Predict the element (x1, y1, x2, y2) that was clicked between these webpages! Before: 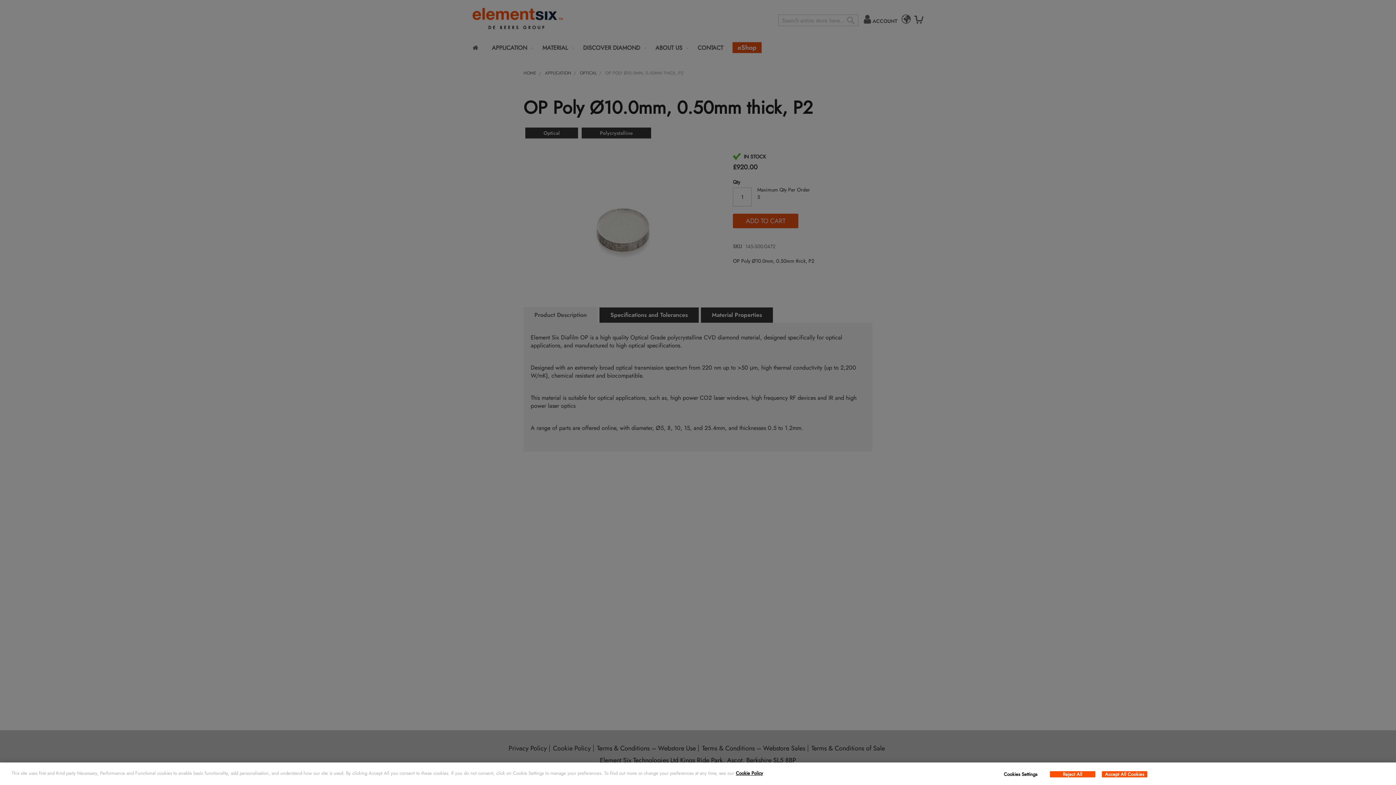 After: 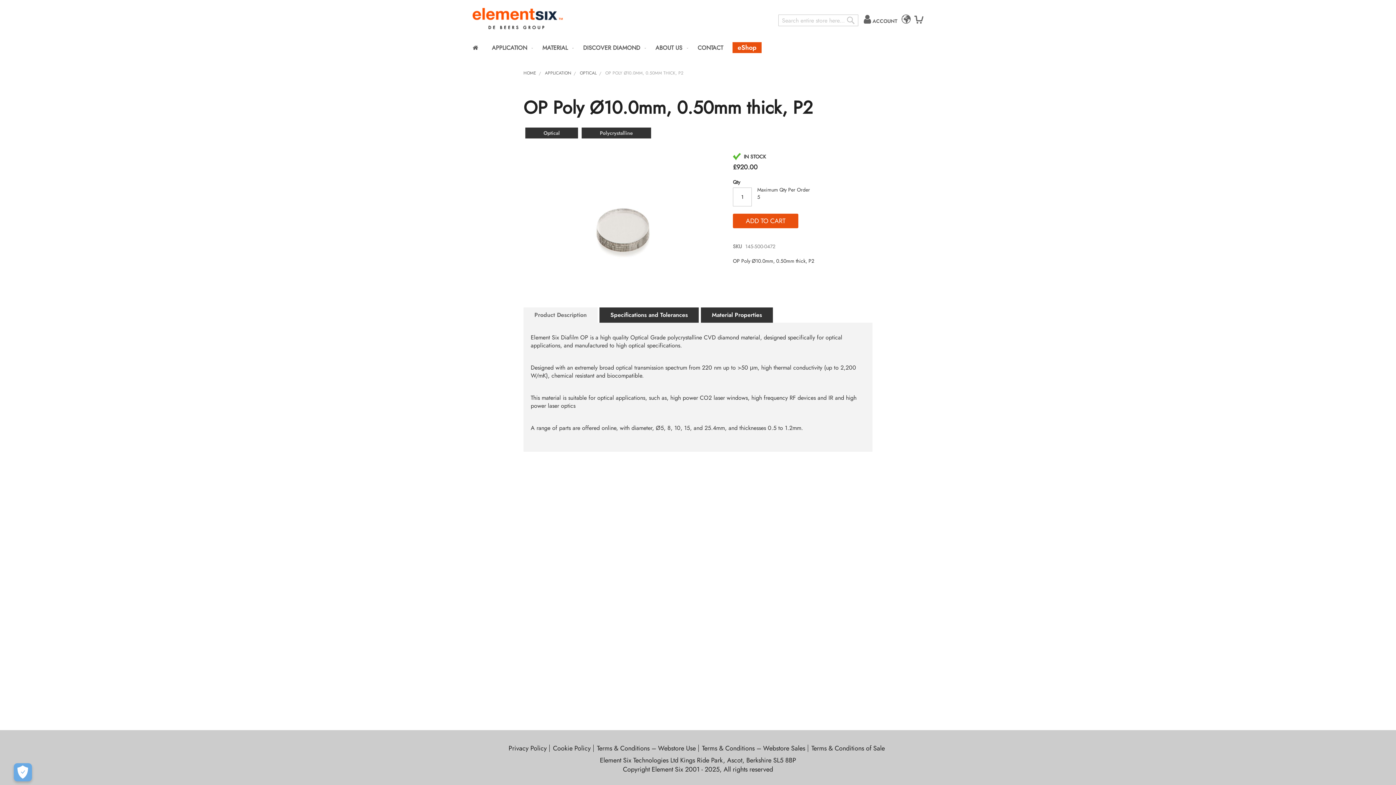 Action: label: Reject All bbox: (1050, 771, 1095, 777)